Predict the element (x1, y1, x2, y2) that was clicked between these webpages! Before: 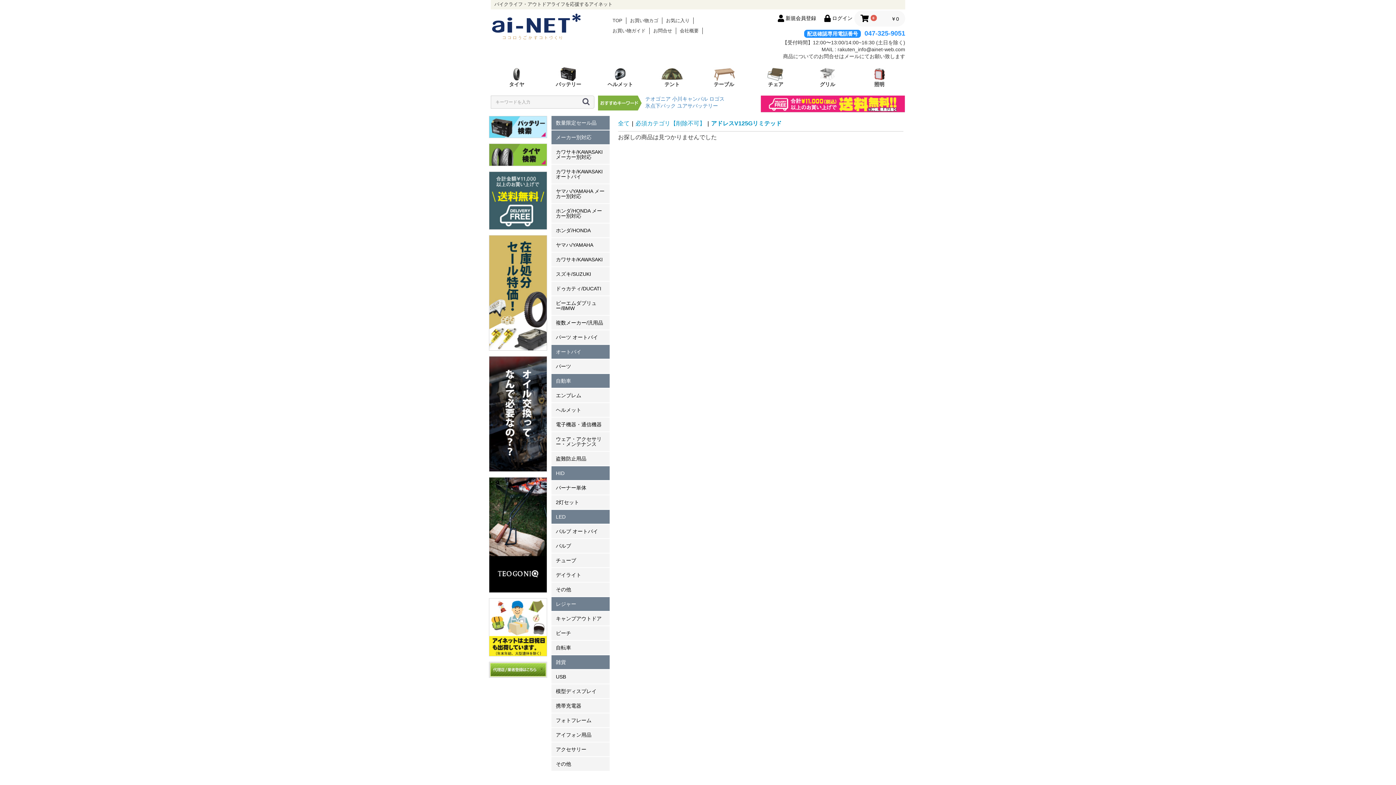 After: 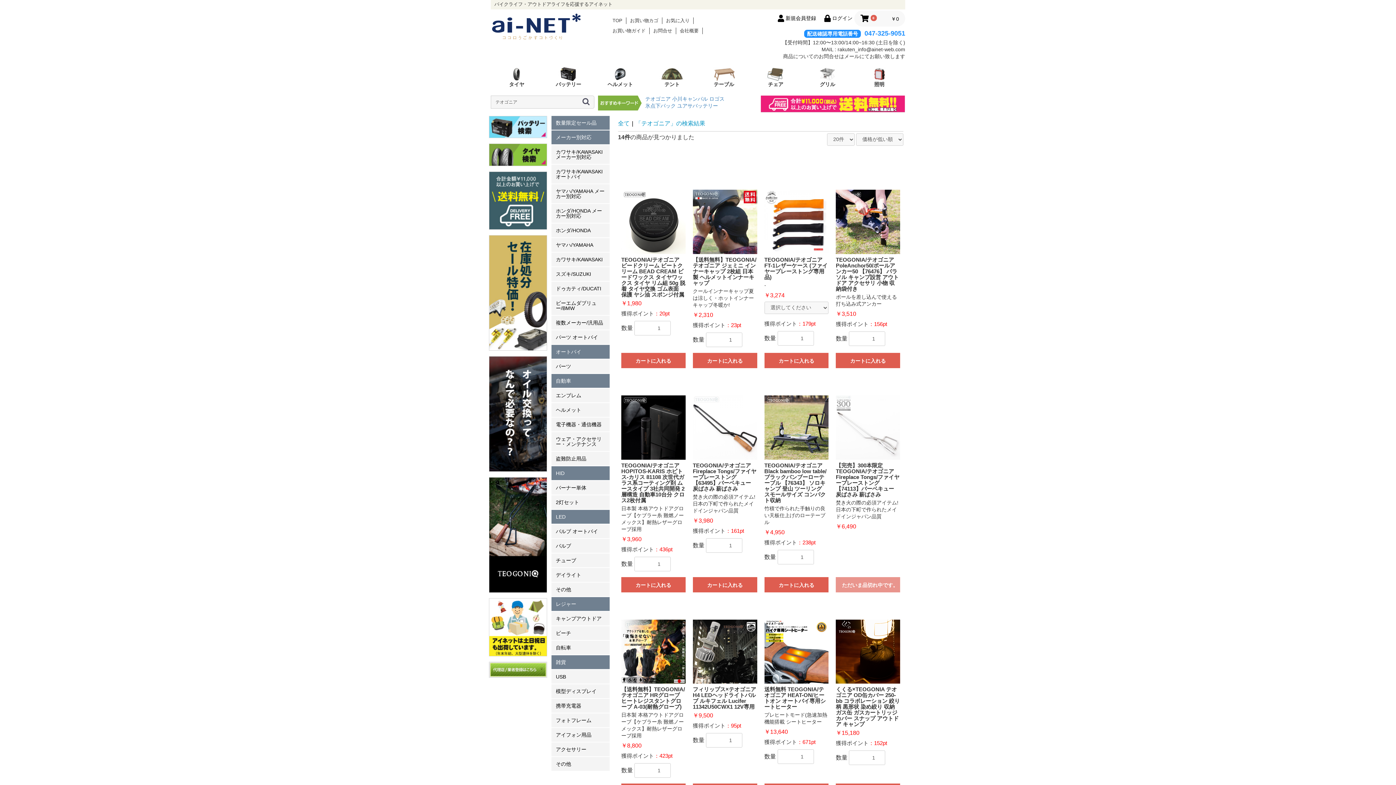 Action: bbox: (645, 96, 670, 101) label: テオゴニア